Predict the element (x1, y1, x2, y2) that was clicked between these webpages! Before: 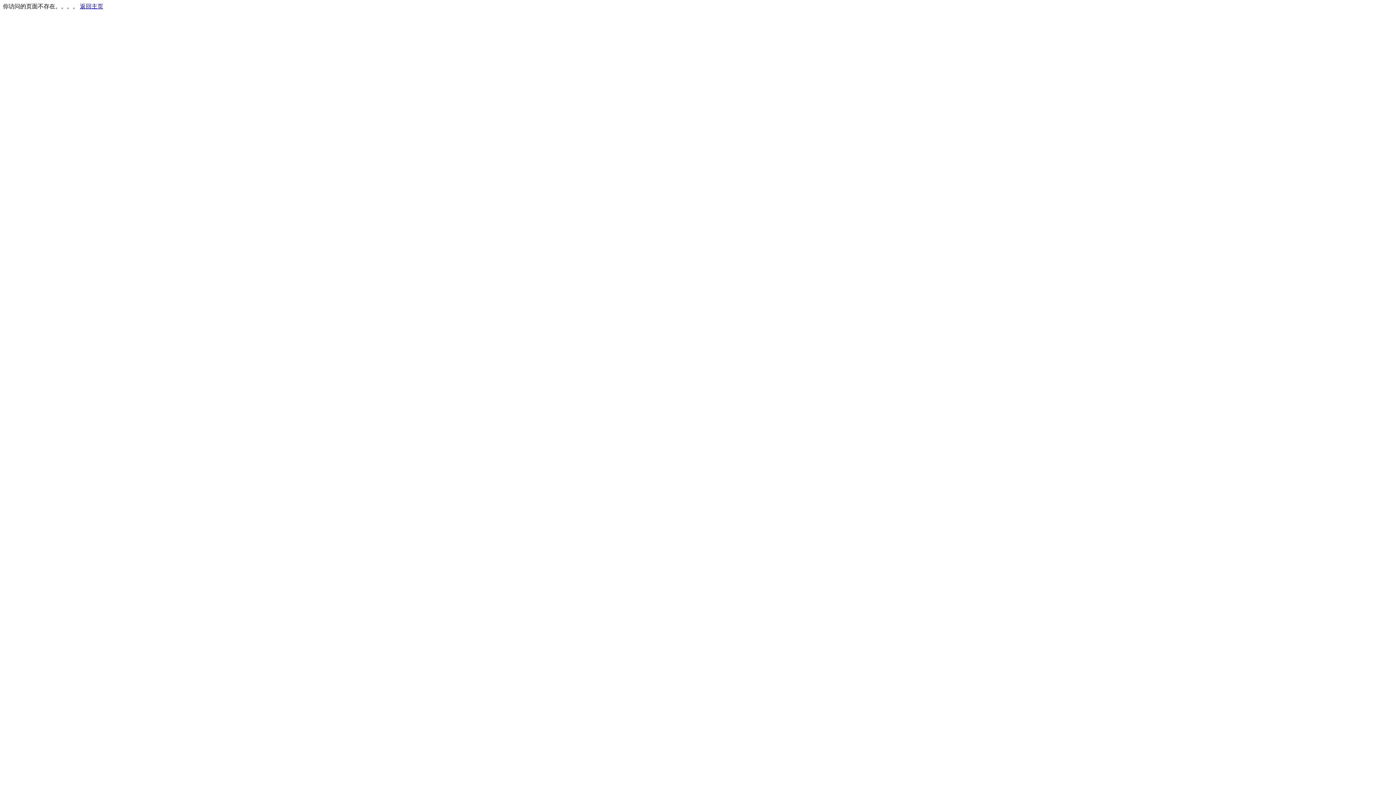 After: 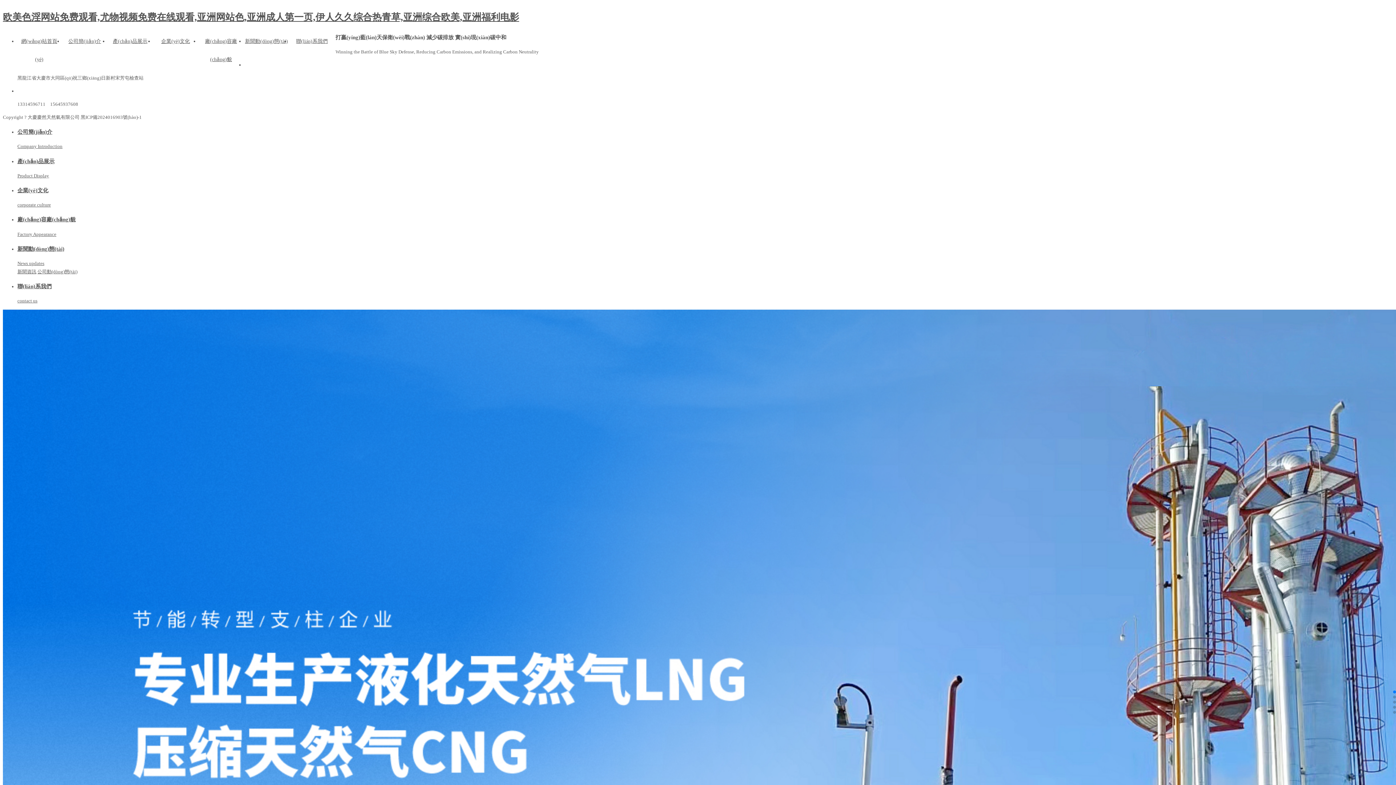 Action: label: 返回主页 bbox: (80, 3, 103, 9)